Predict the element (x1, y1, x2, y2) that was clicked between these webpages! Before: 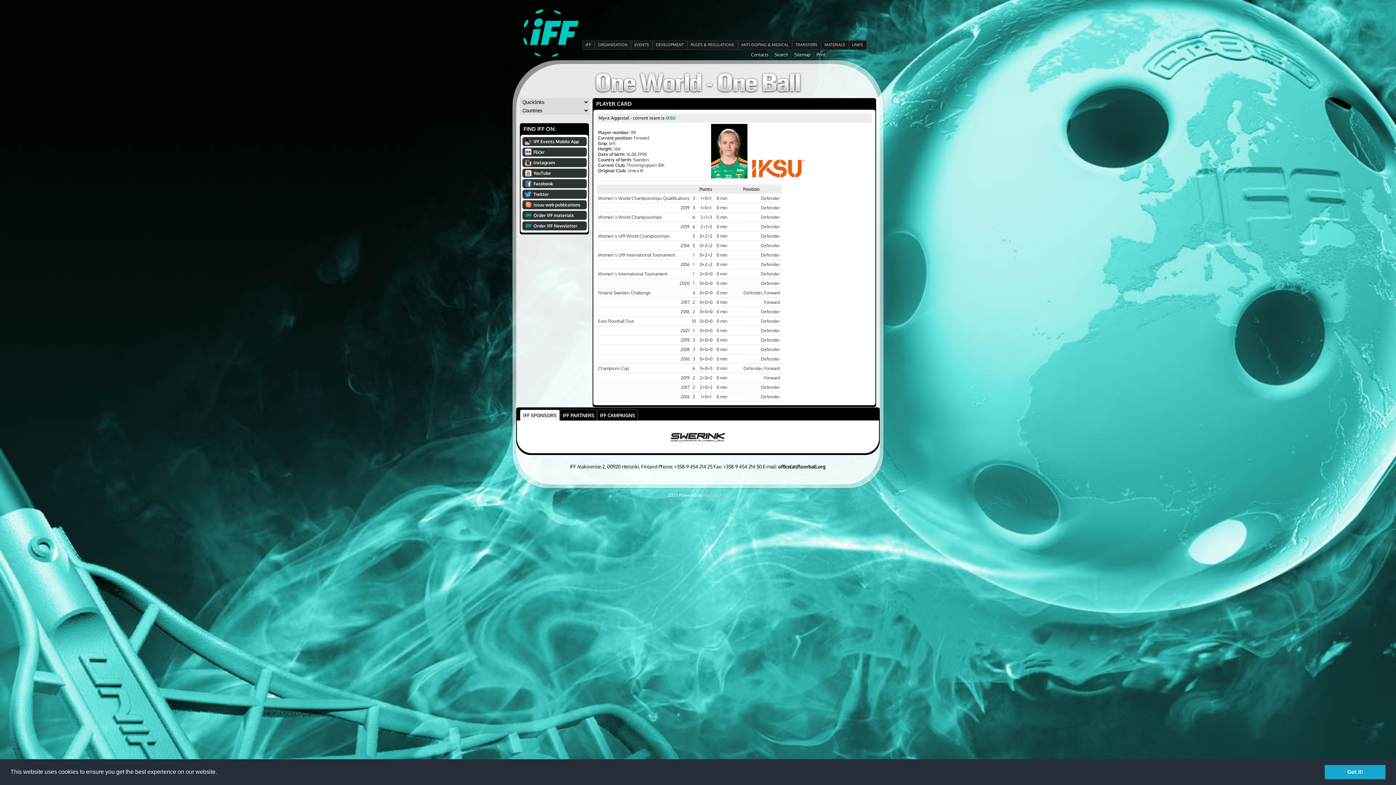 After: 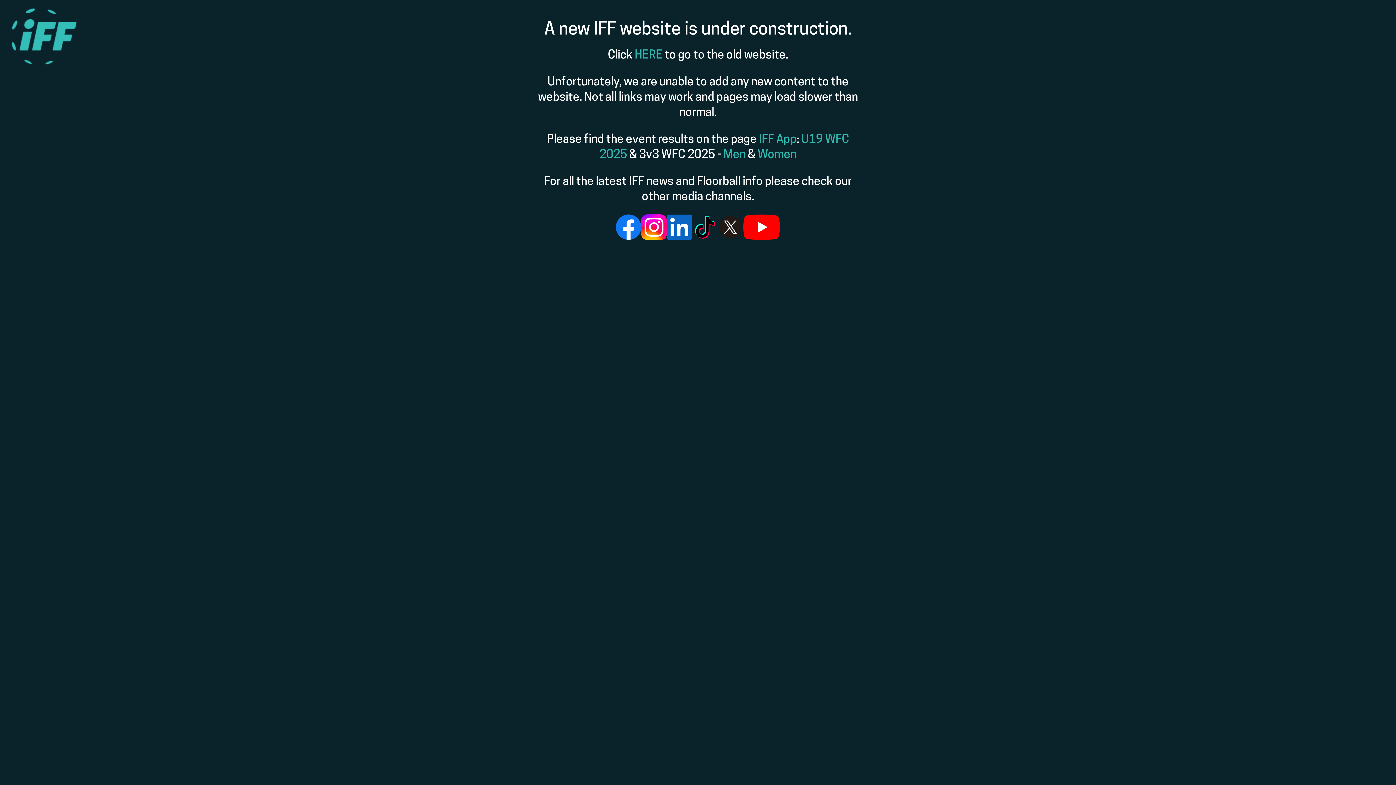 Action: bbox: (595, 40, 630, 49) label: ORGANISATION